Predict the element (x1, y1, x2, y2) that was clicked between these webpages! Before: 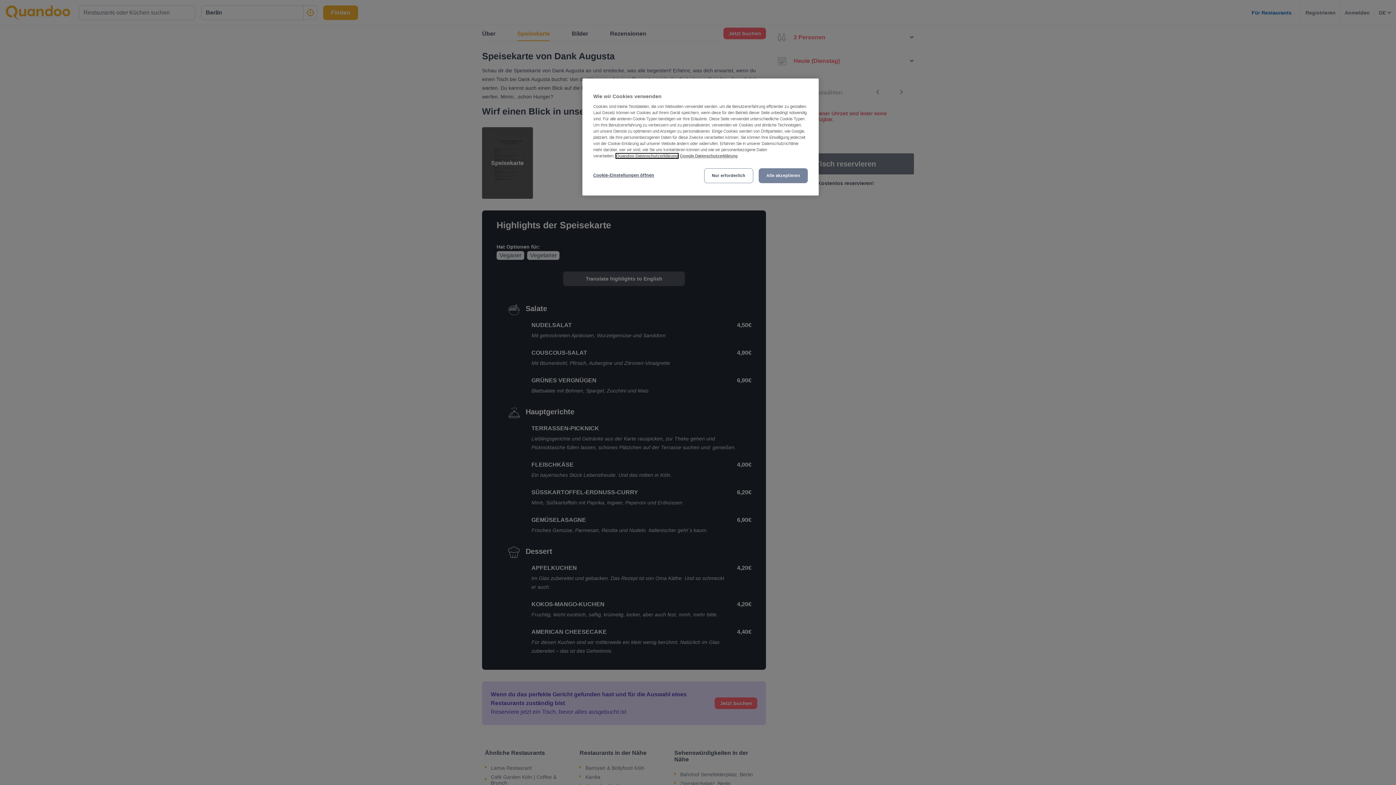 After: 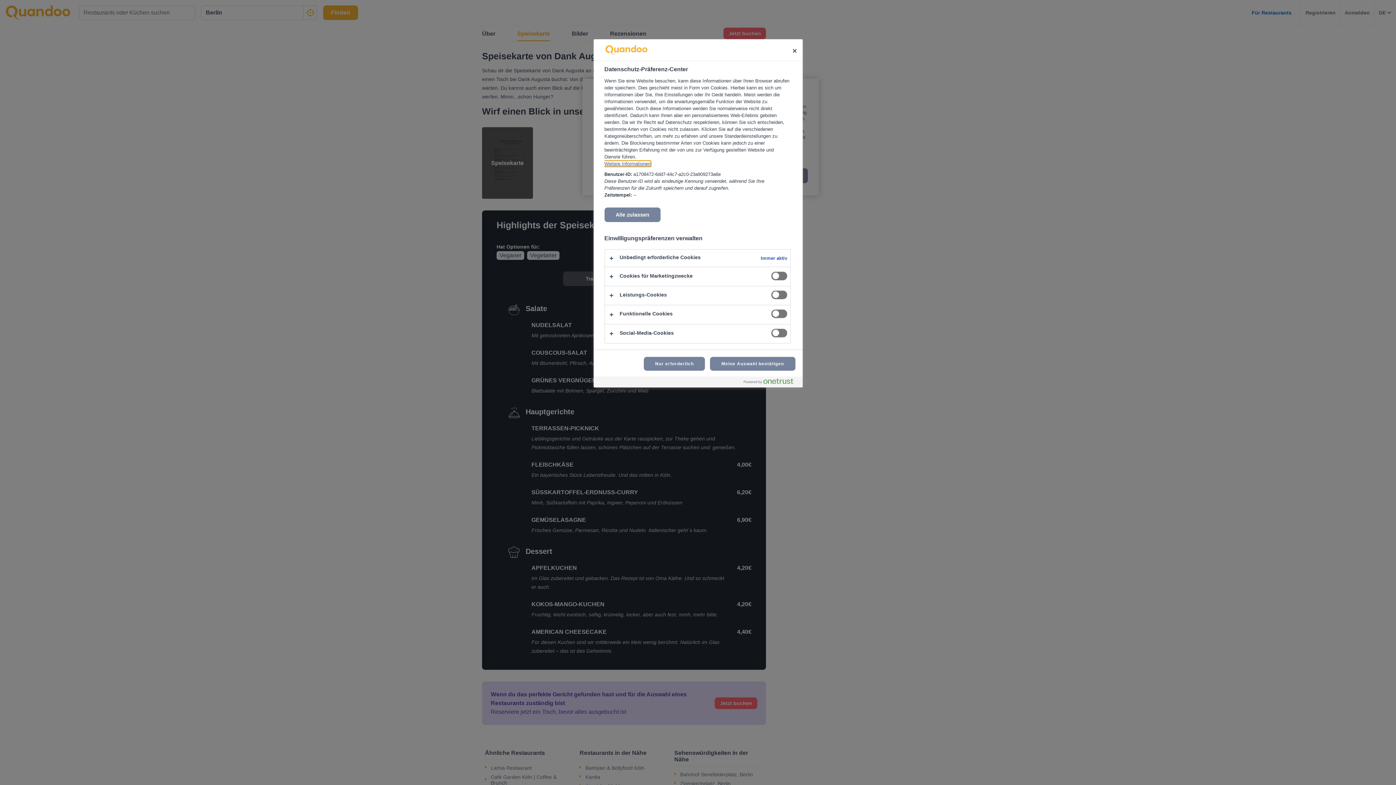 Action: label: Cookie-Einstellungen öffnen bbox: (593, 168, 654, 182)